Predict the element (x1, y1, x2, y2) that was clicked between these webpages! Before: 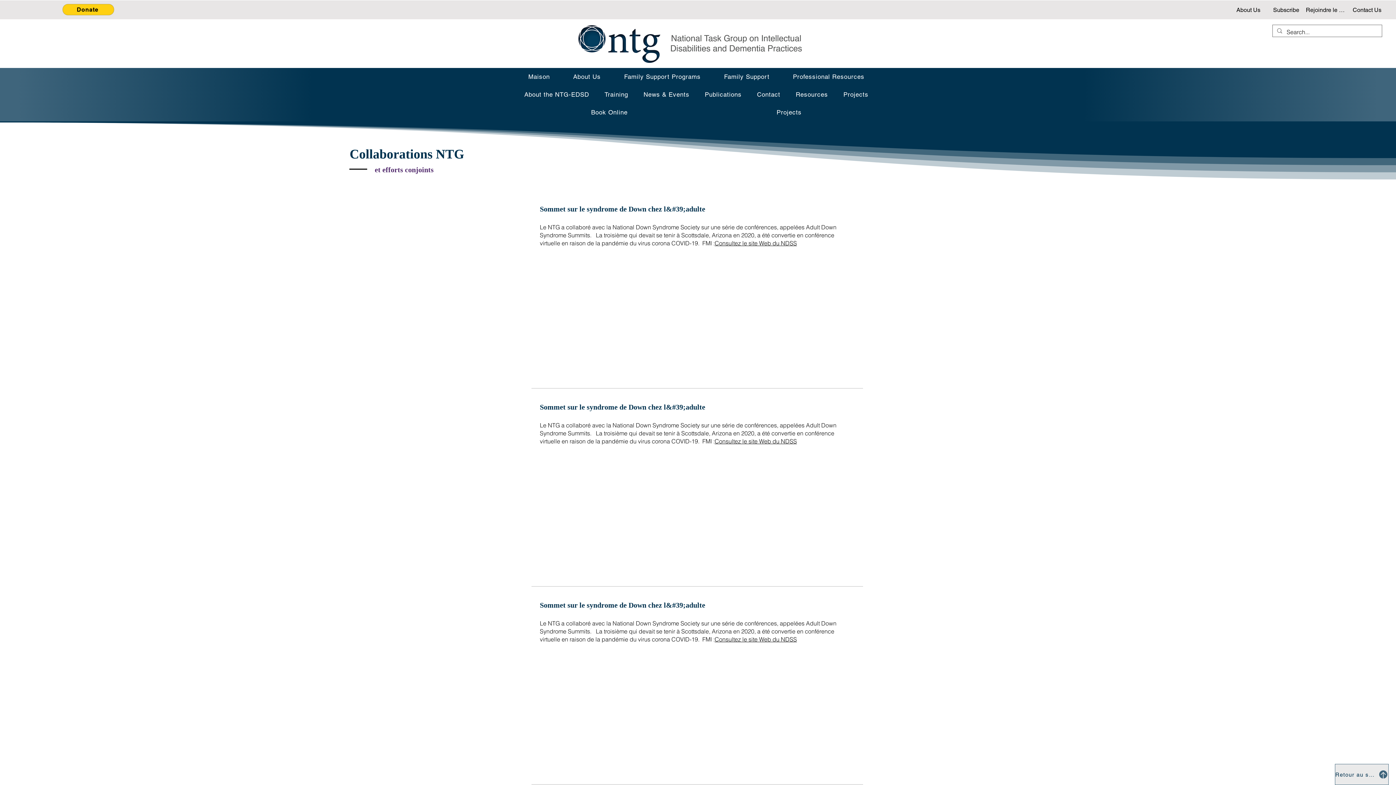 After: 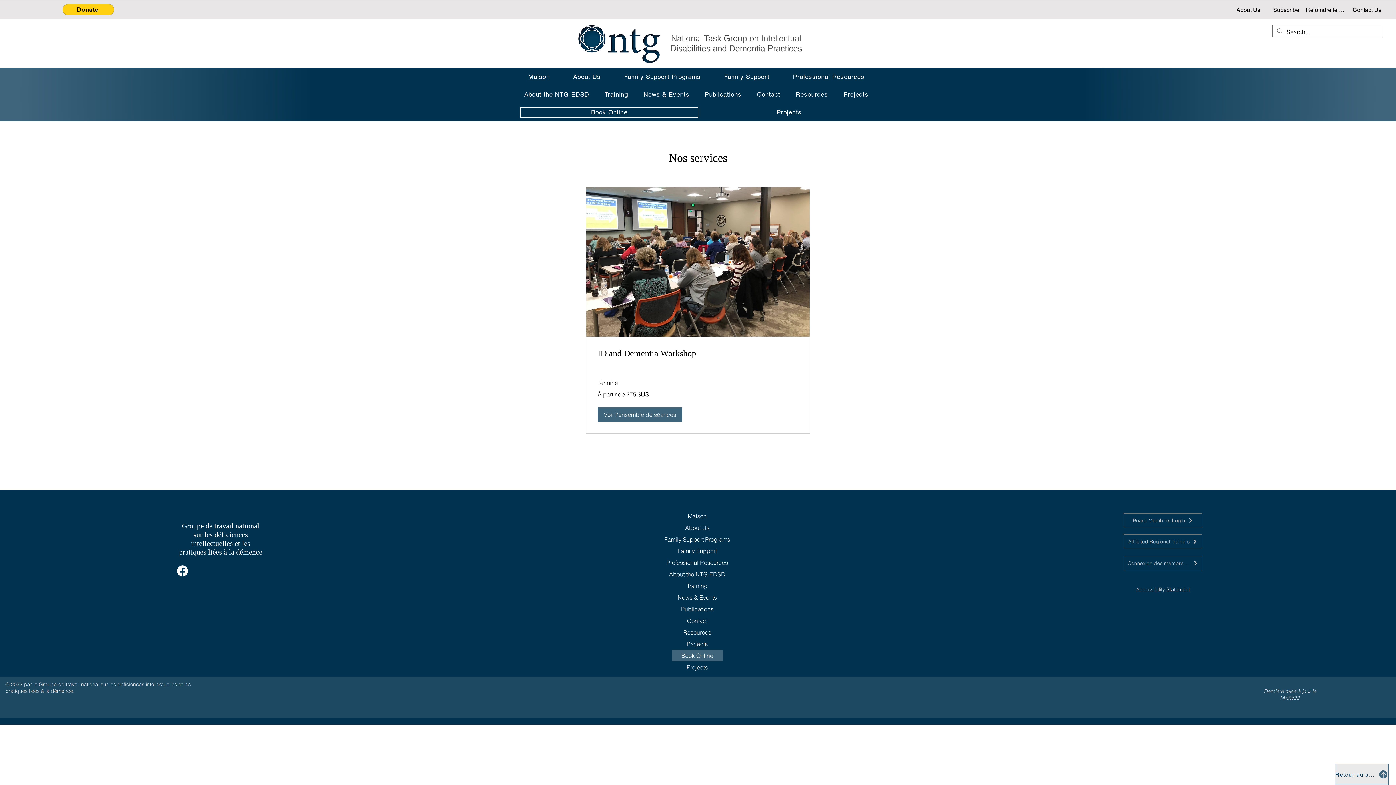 Action: label: Book Online bbox: (520, 107, 698, 117)